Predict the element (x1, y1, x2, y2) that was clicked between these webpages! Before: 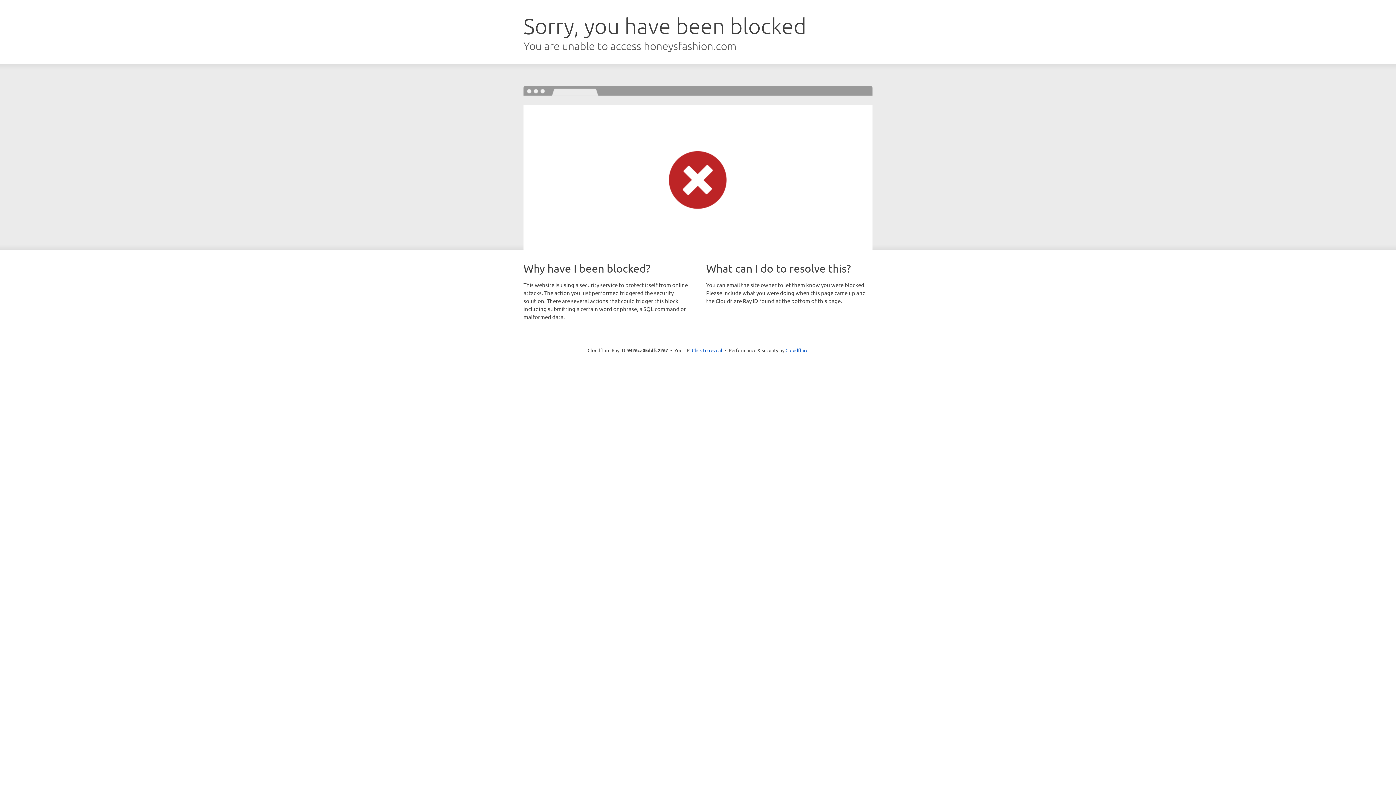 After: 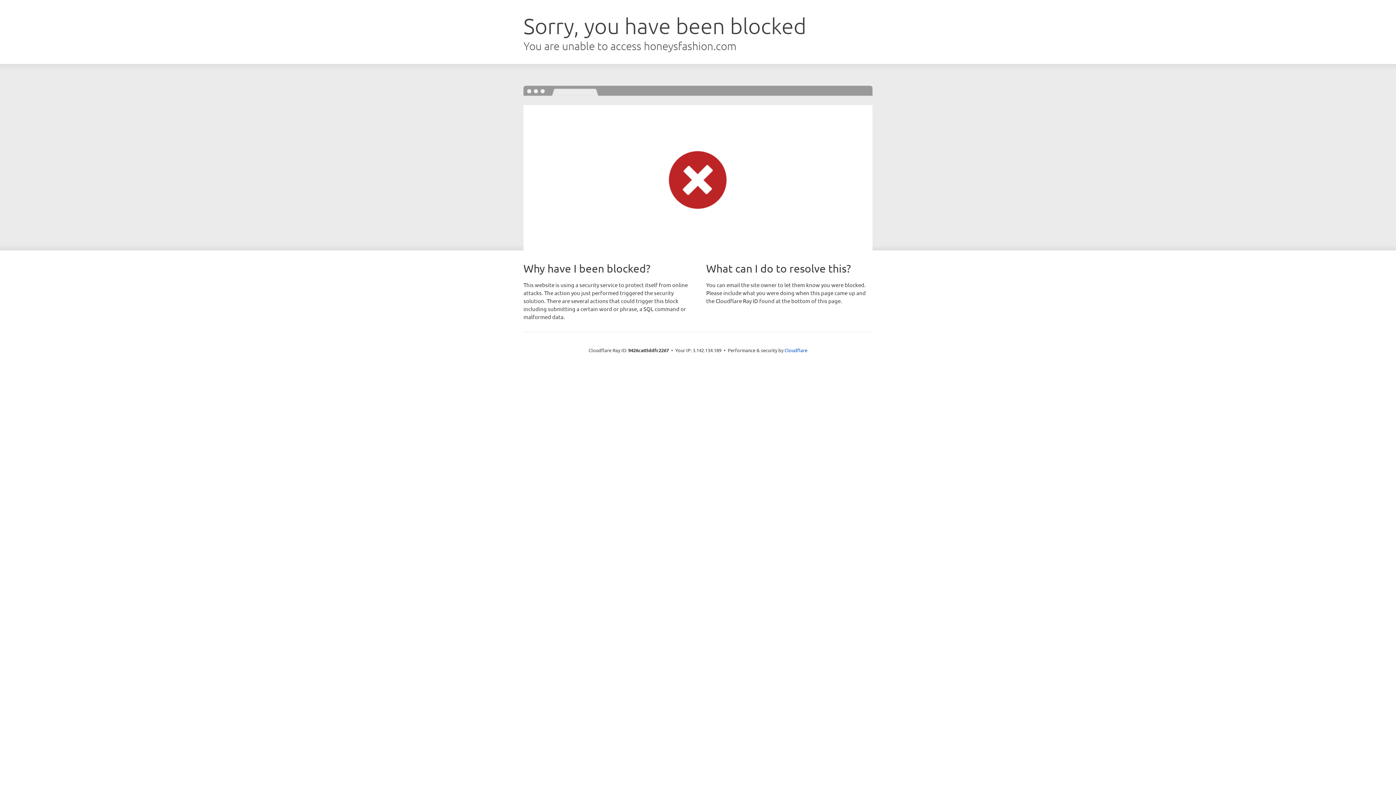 Action: bbox: (692, 346, 722, 353) label: Click to reveal